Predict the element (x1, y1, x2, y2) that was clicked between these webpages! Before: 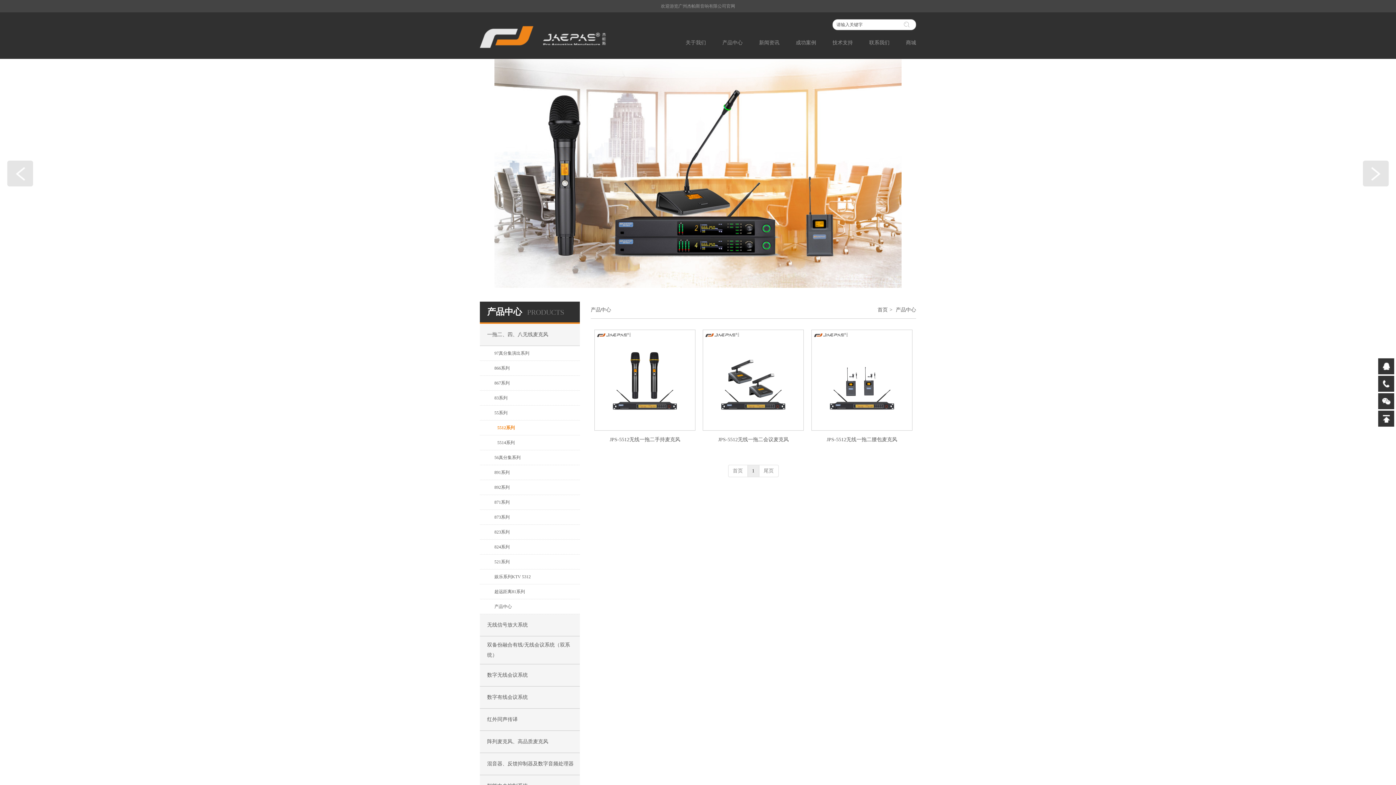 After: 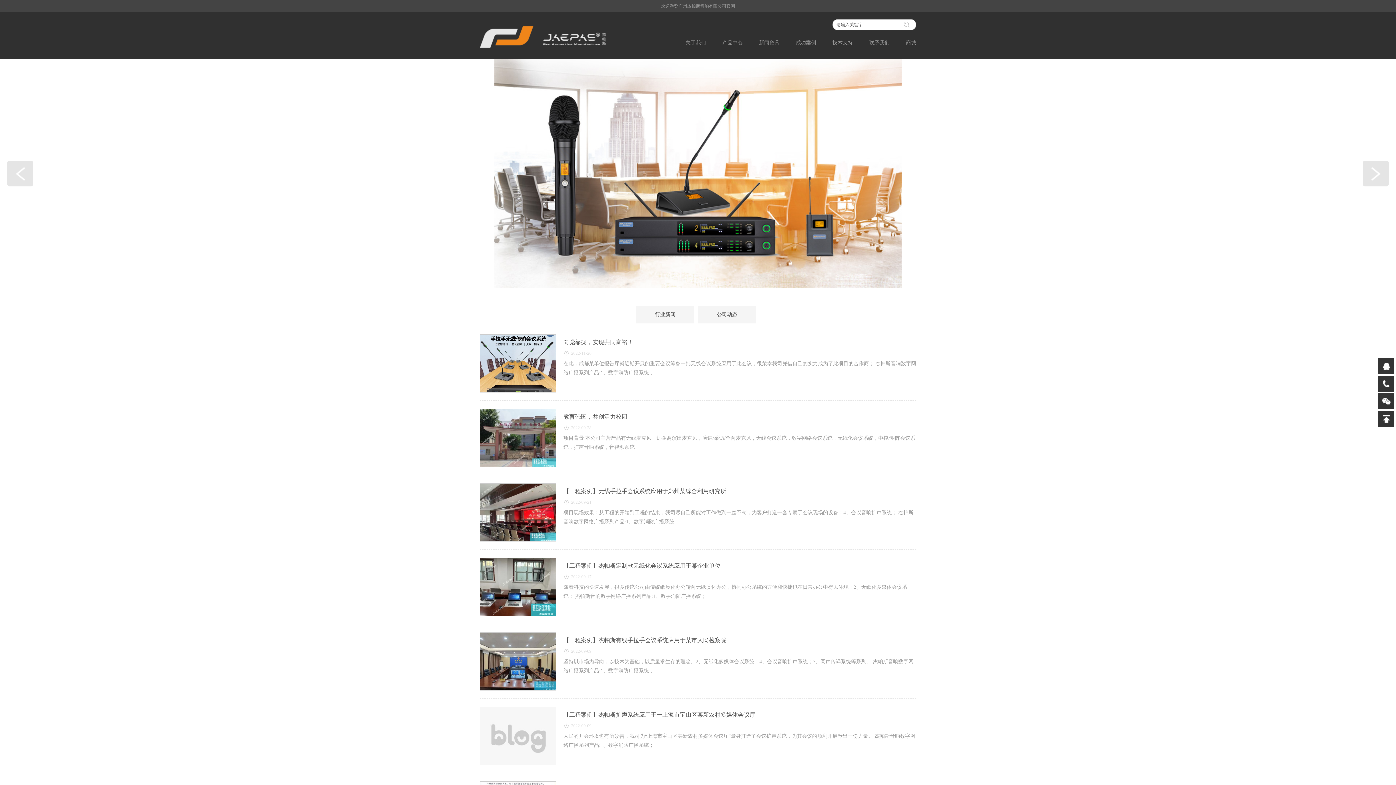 Action: bbox: (759, 36, 779, 49) label: 新闻资讯